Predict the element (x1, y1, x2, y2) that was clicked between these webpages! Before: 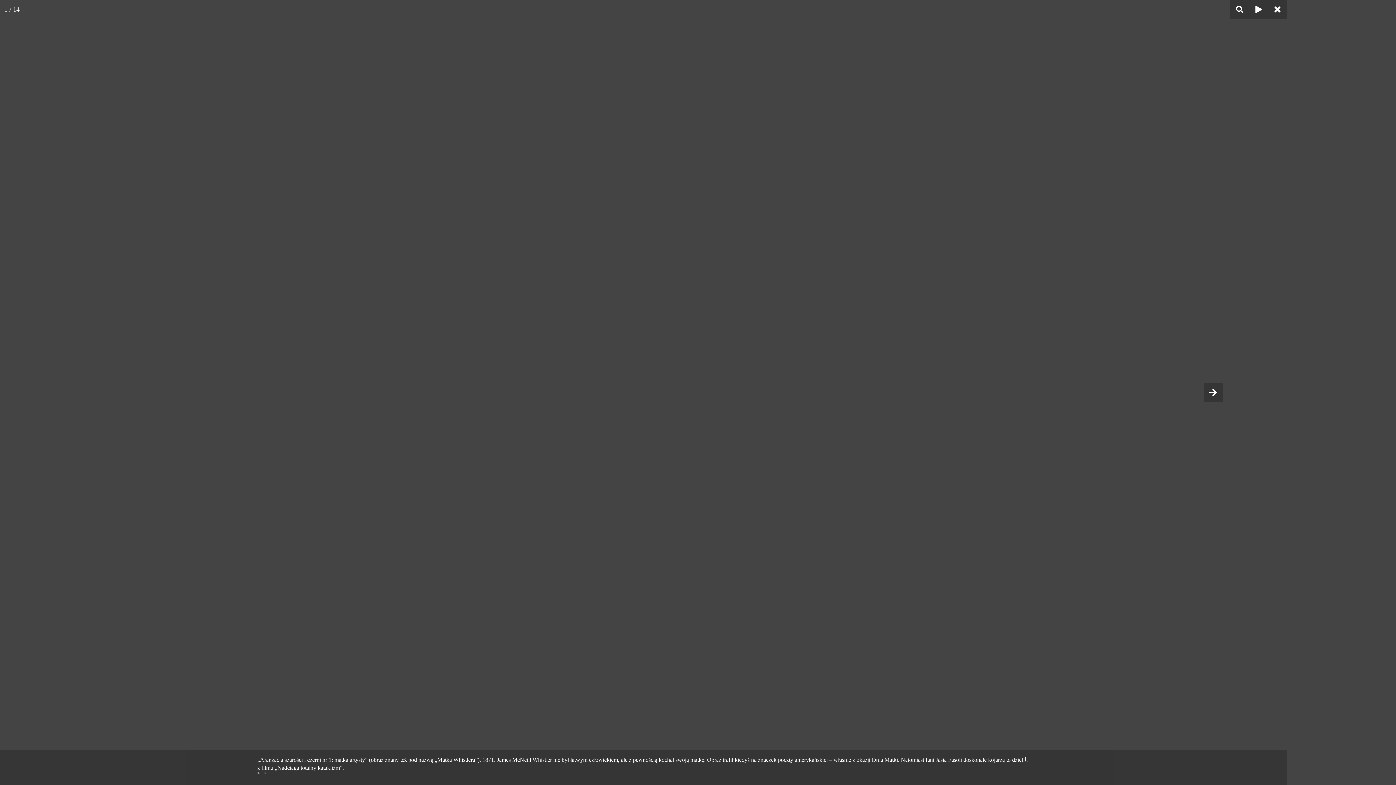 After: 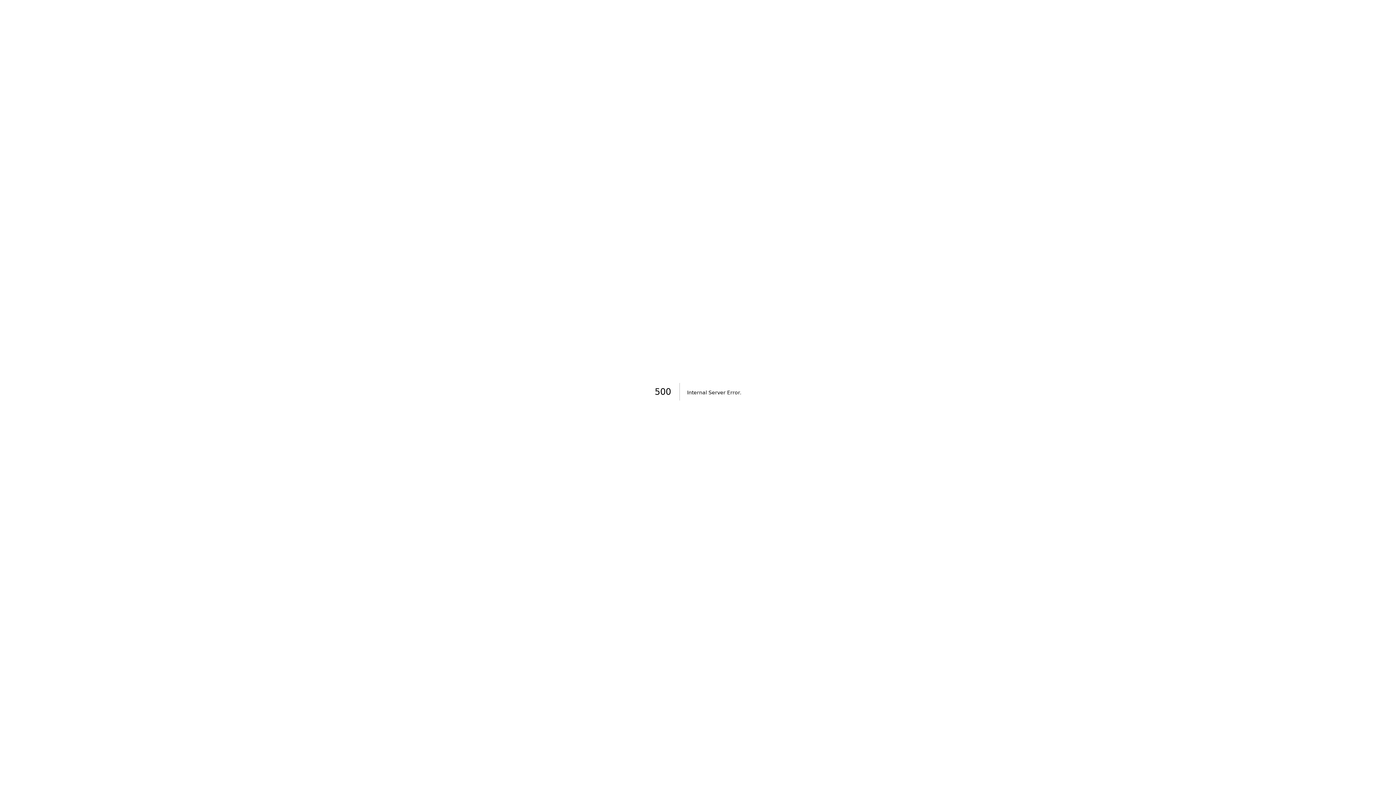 Action: bbox: (1204, 383, 1222, 402)